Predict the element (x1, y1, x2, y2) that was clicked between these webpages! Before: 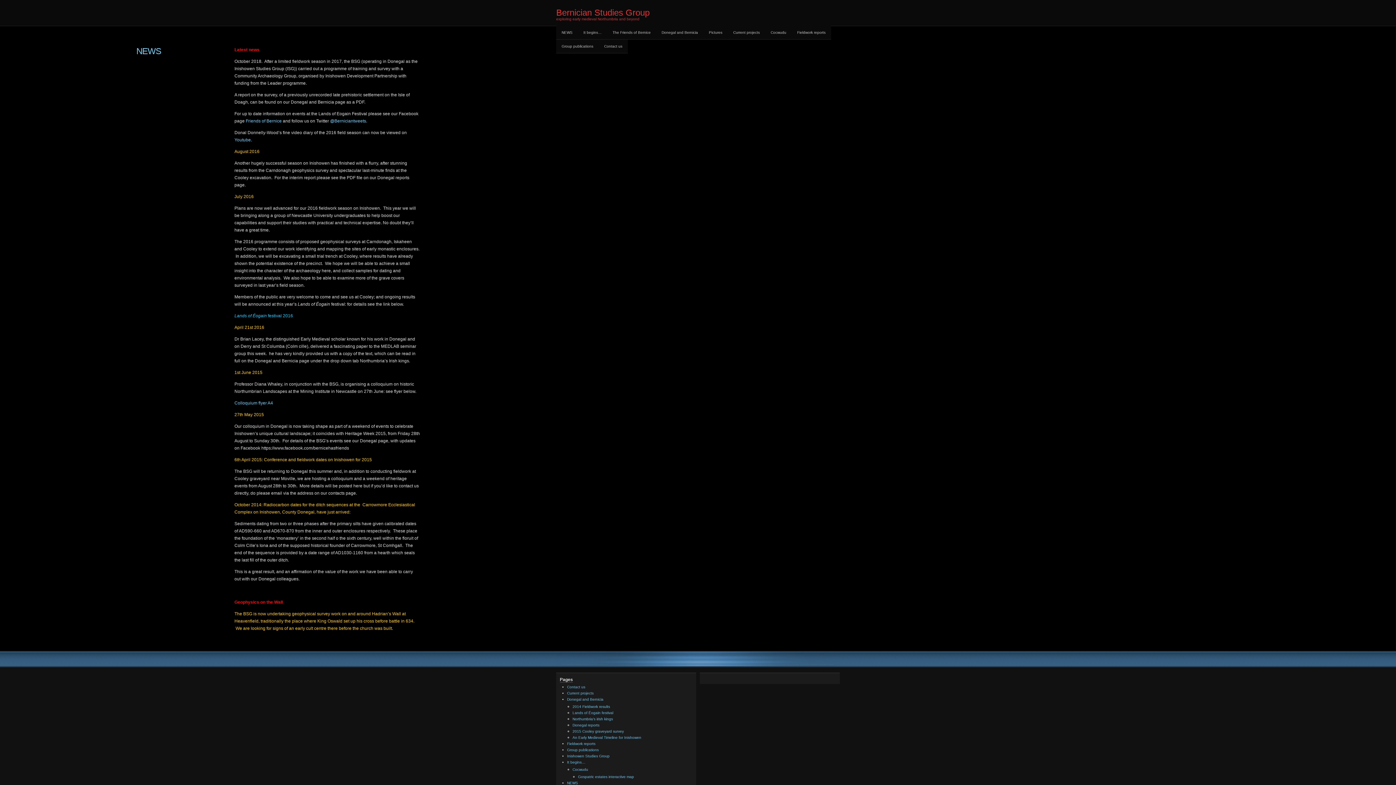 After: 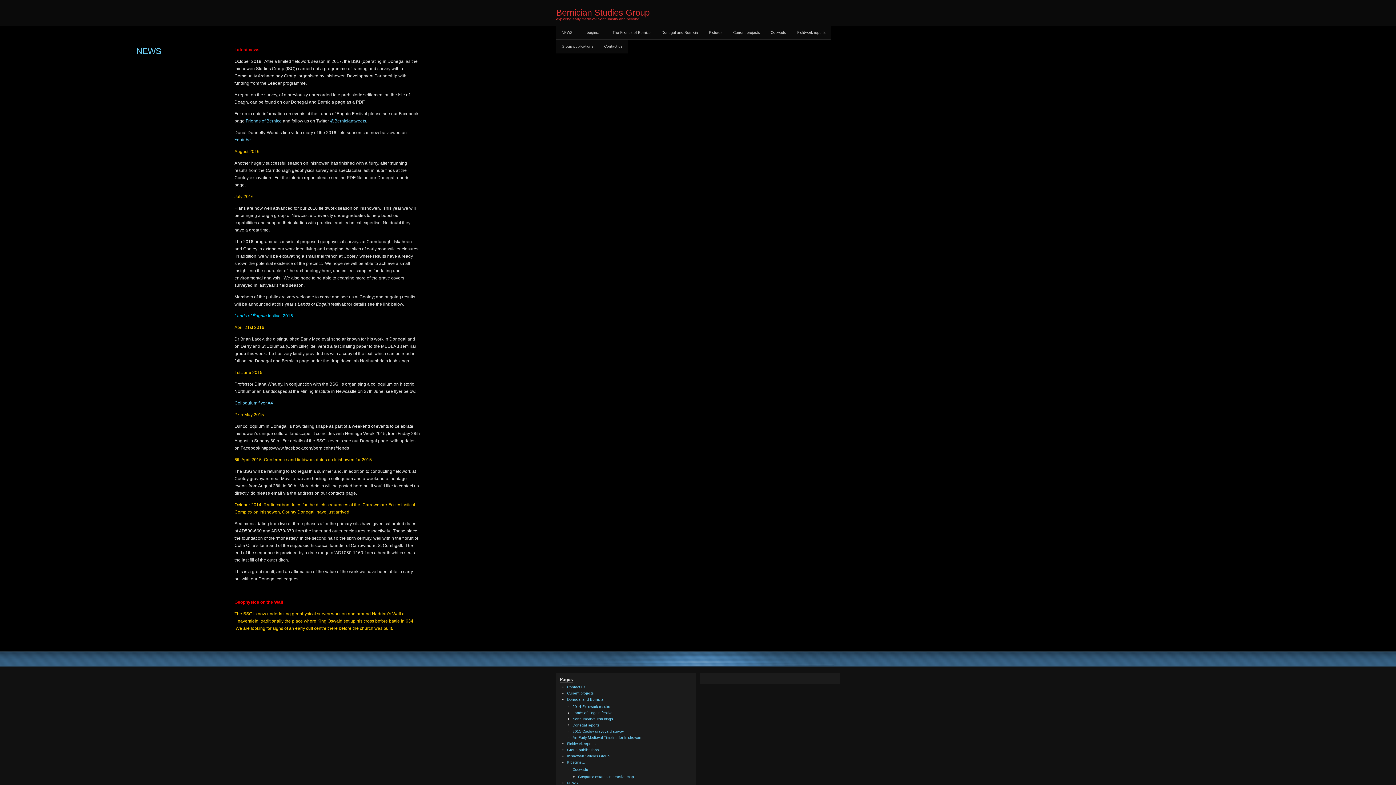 Action: label: NEWS bbox: (136, 46, 161, 56)